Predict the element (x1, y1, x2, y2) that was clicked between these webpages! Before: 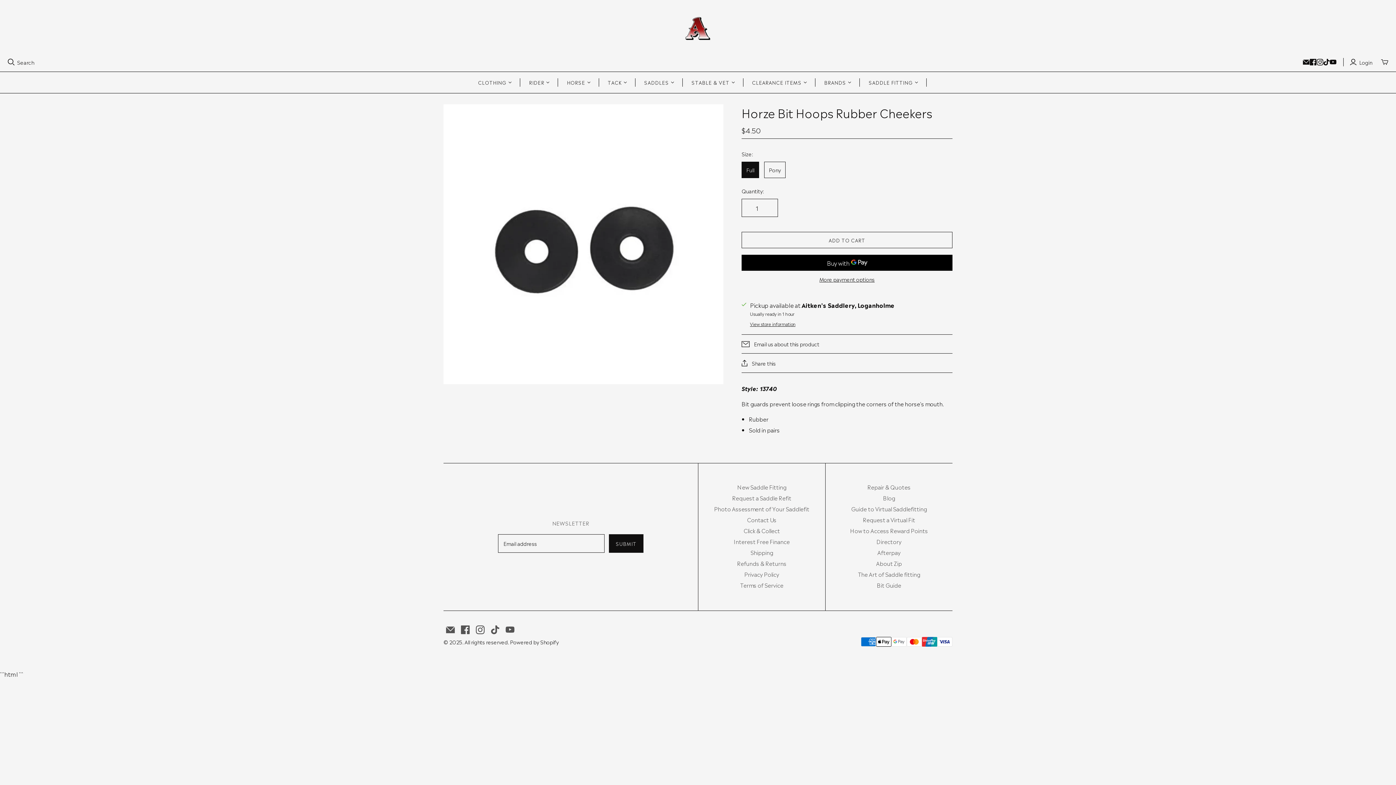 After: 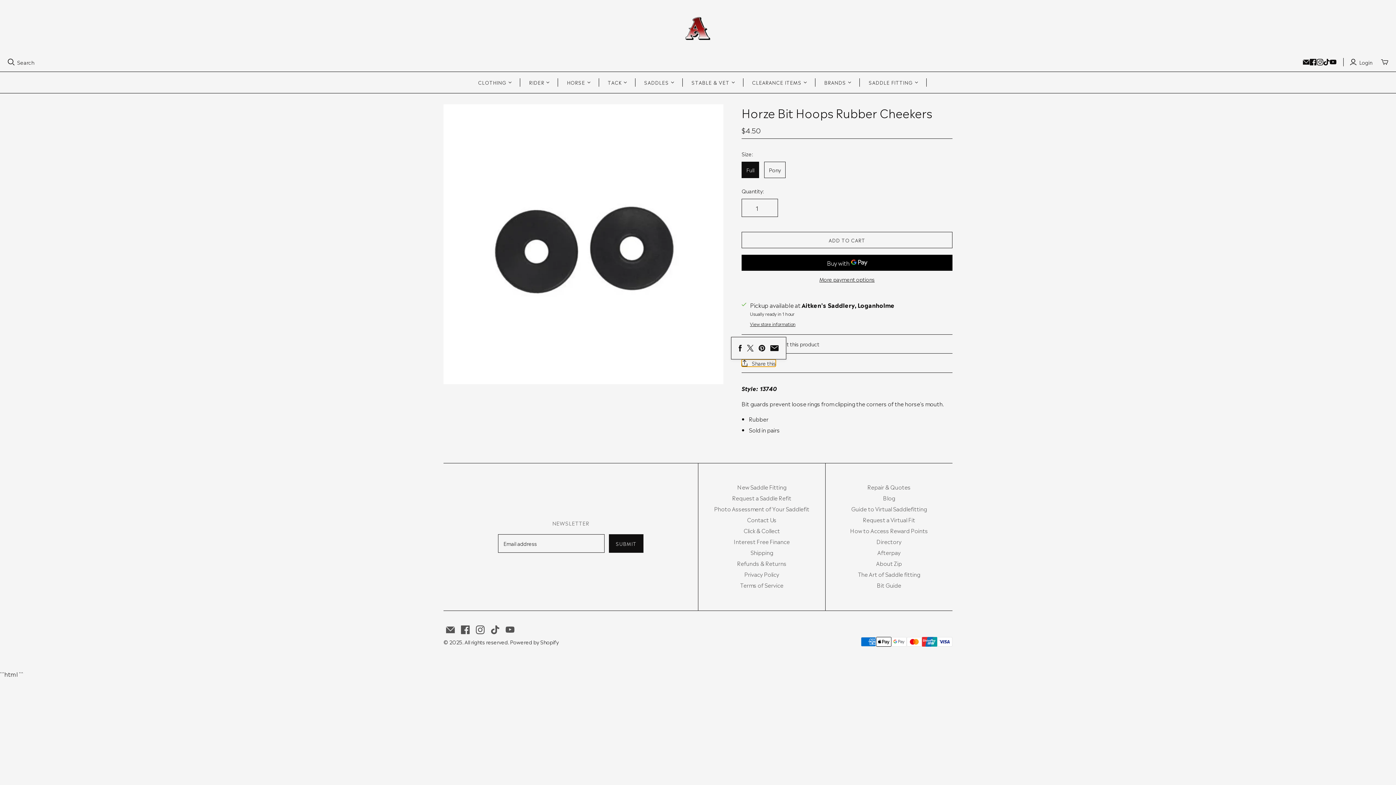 Action: bbox: (741, 359, 776, 366) label: Share this